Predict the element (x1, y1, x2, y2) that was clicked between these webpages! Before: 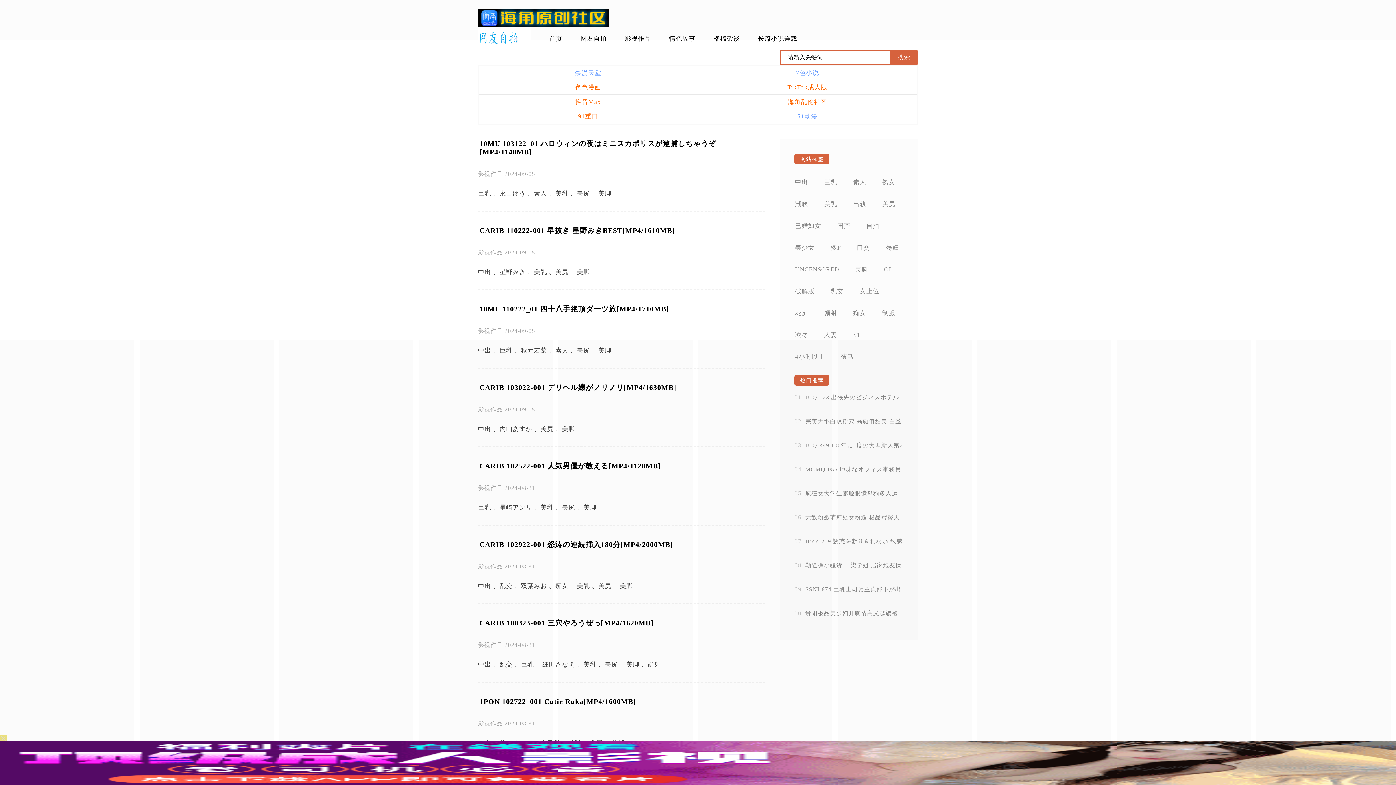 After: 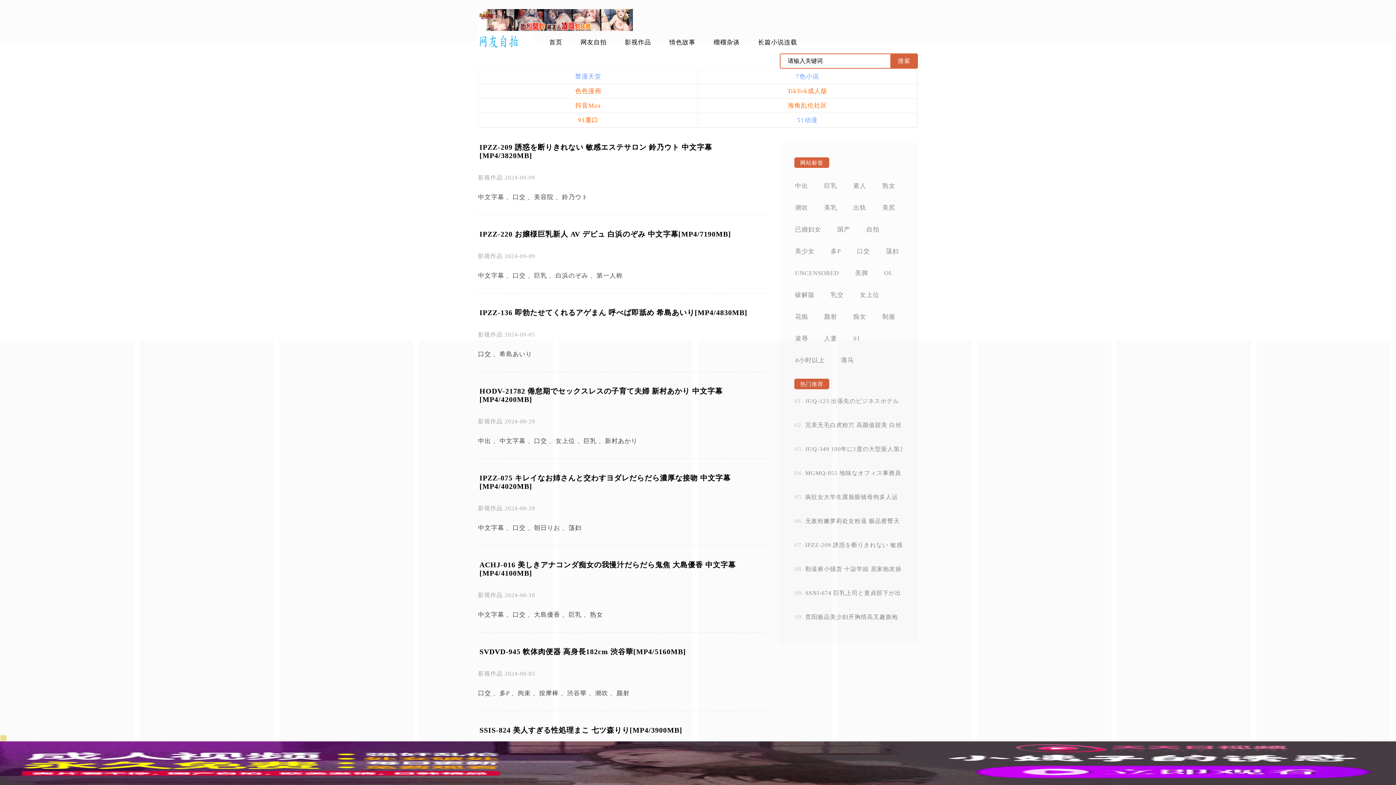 Action: label: 口交 bbox: (856, 244, 870, 251)